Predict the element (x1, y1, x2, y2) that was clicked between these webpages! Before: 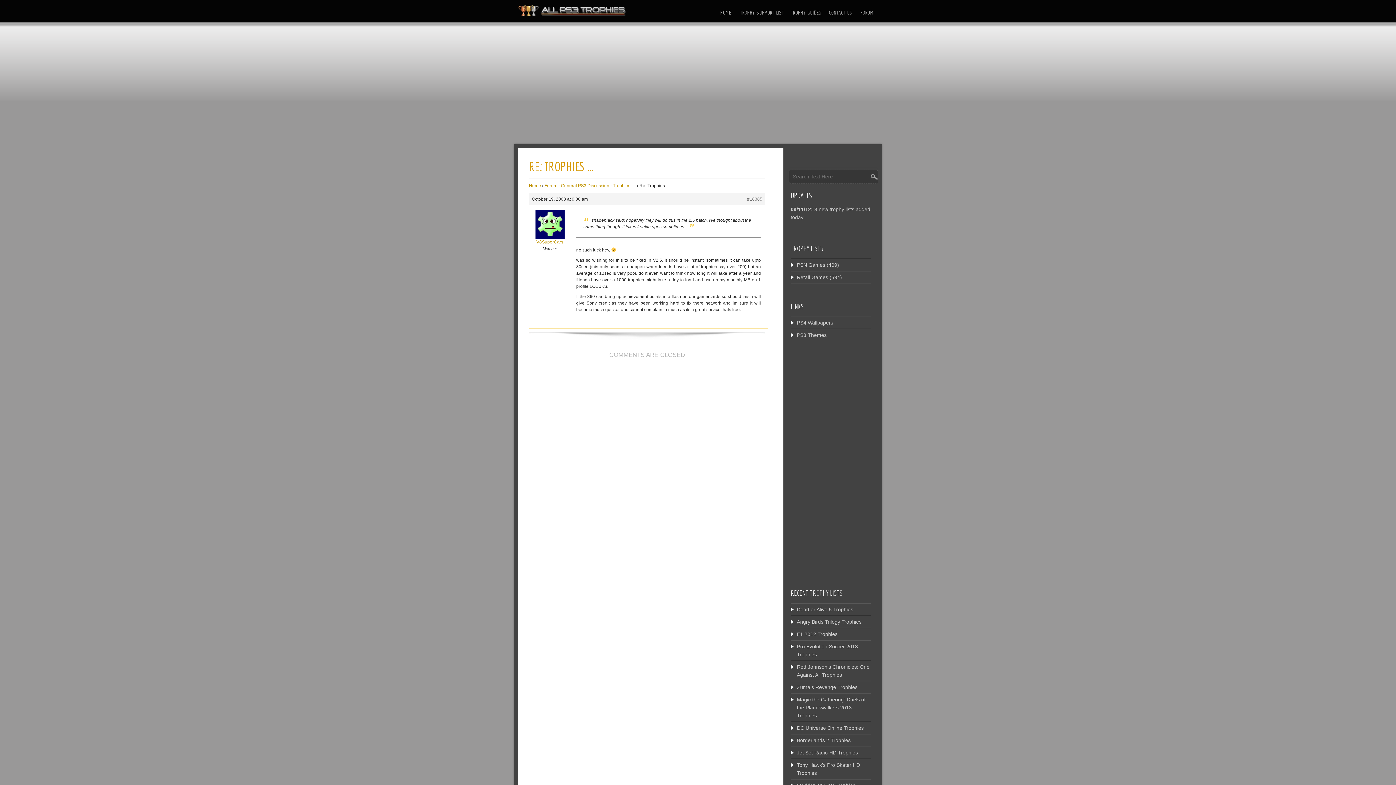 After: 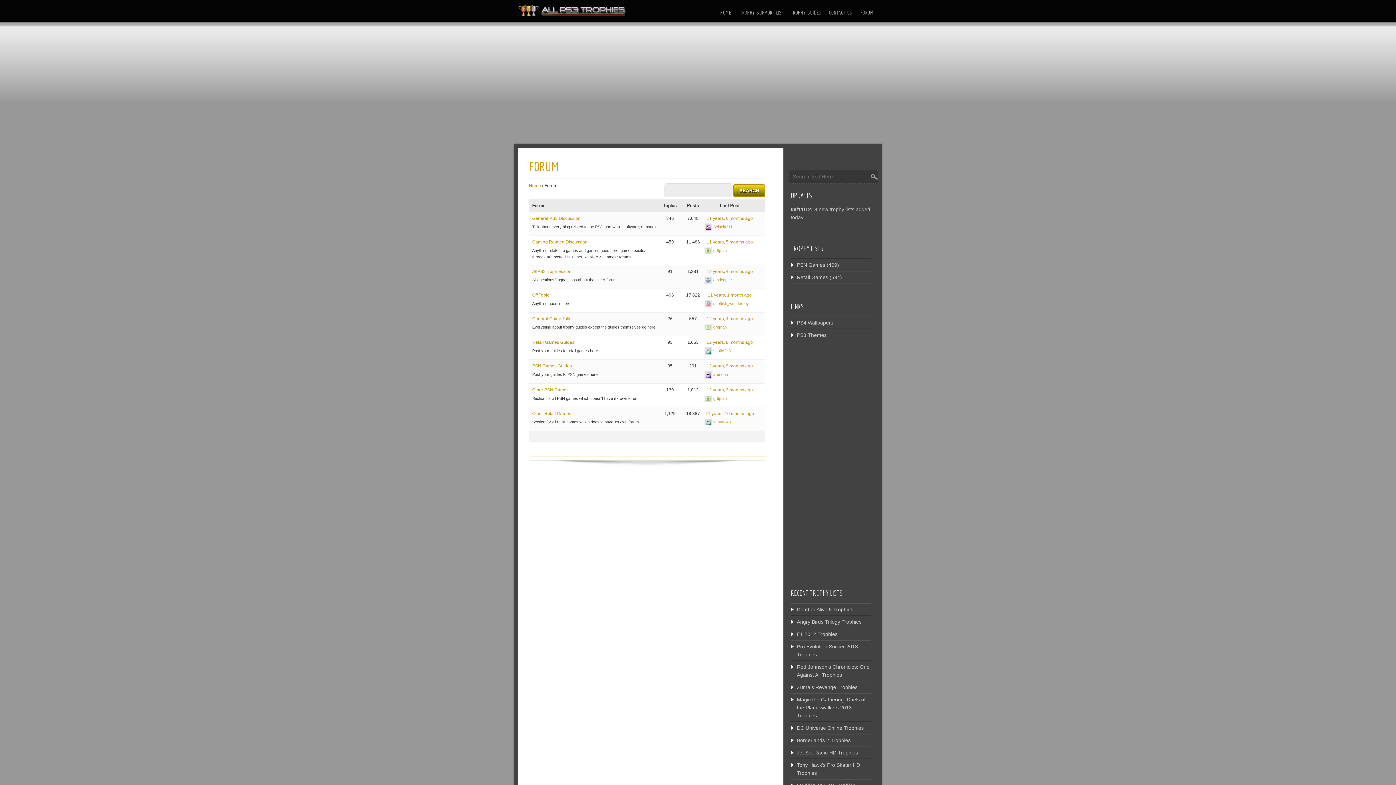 Action: bbox: (544, 183, 557, 188) label: Forum